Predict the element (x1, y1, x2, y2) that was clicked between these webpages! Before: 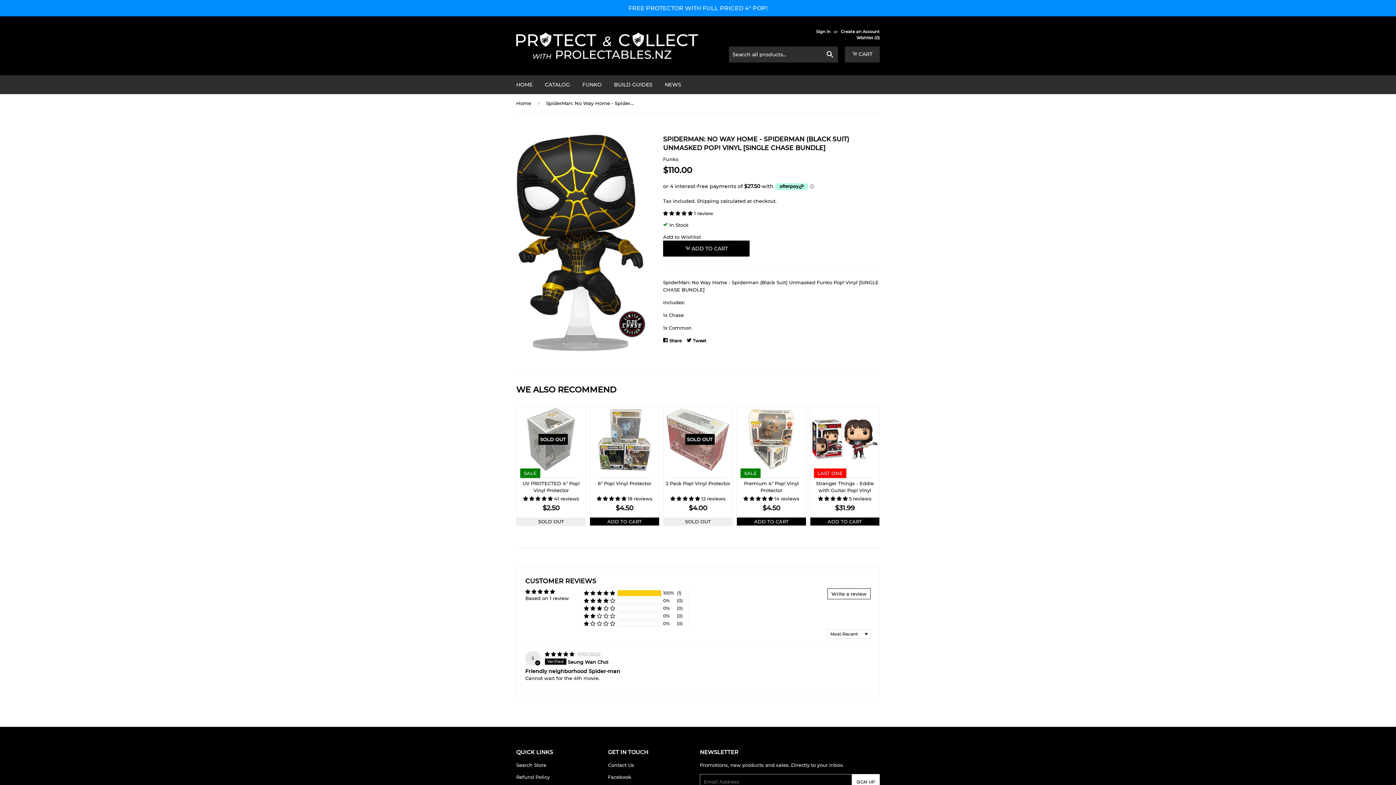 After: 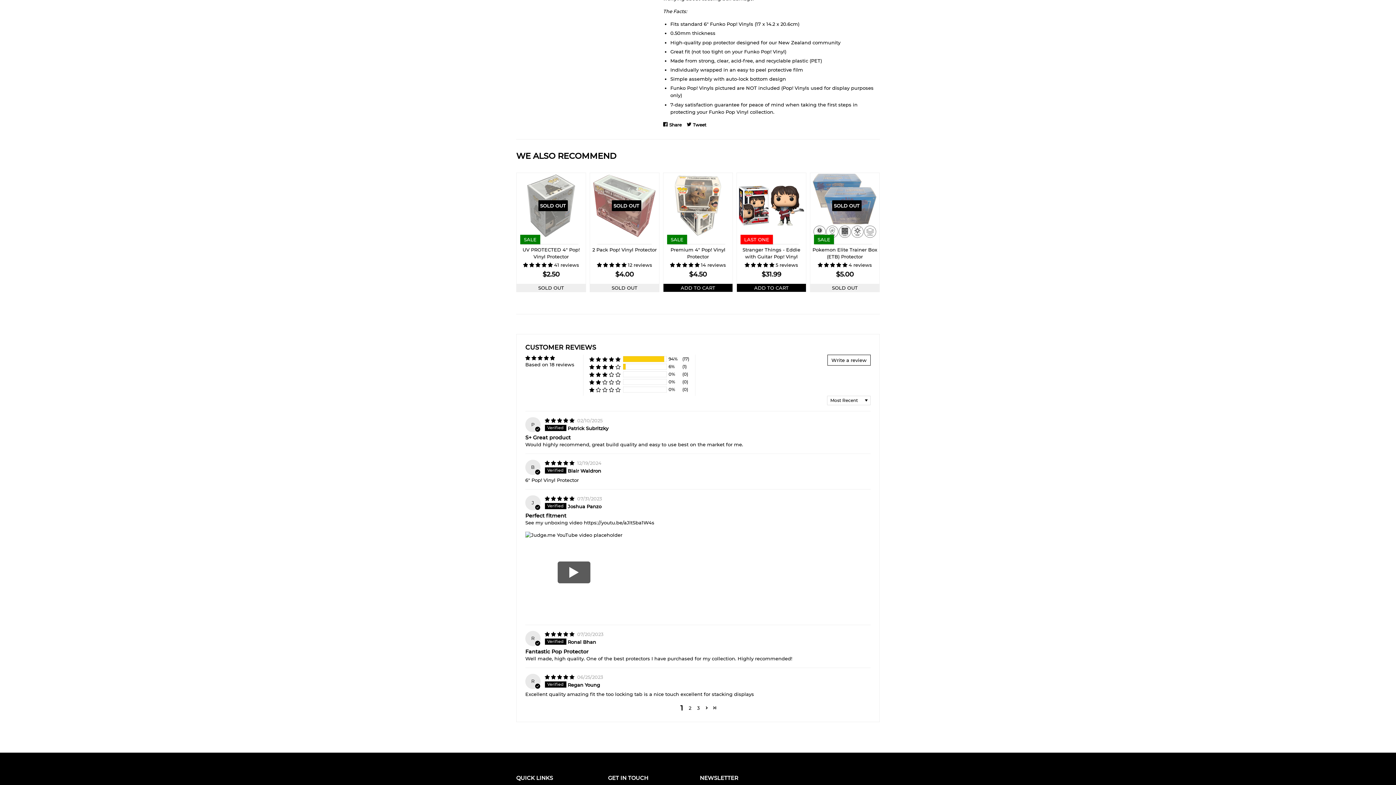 Action: label: 4.94 stars bbox: (596, 496, 627, 501)